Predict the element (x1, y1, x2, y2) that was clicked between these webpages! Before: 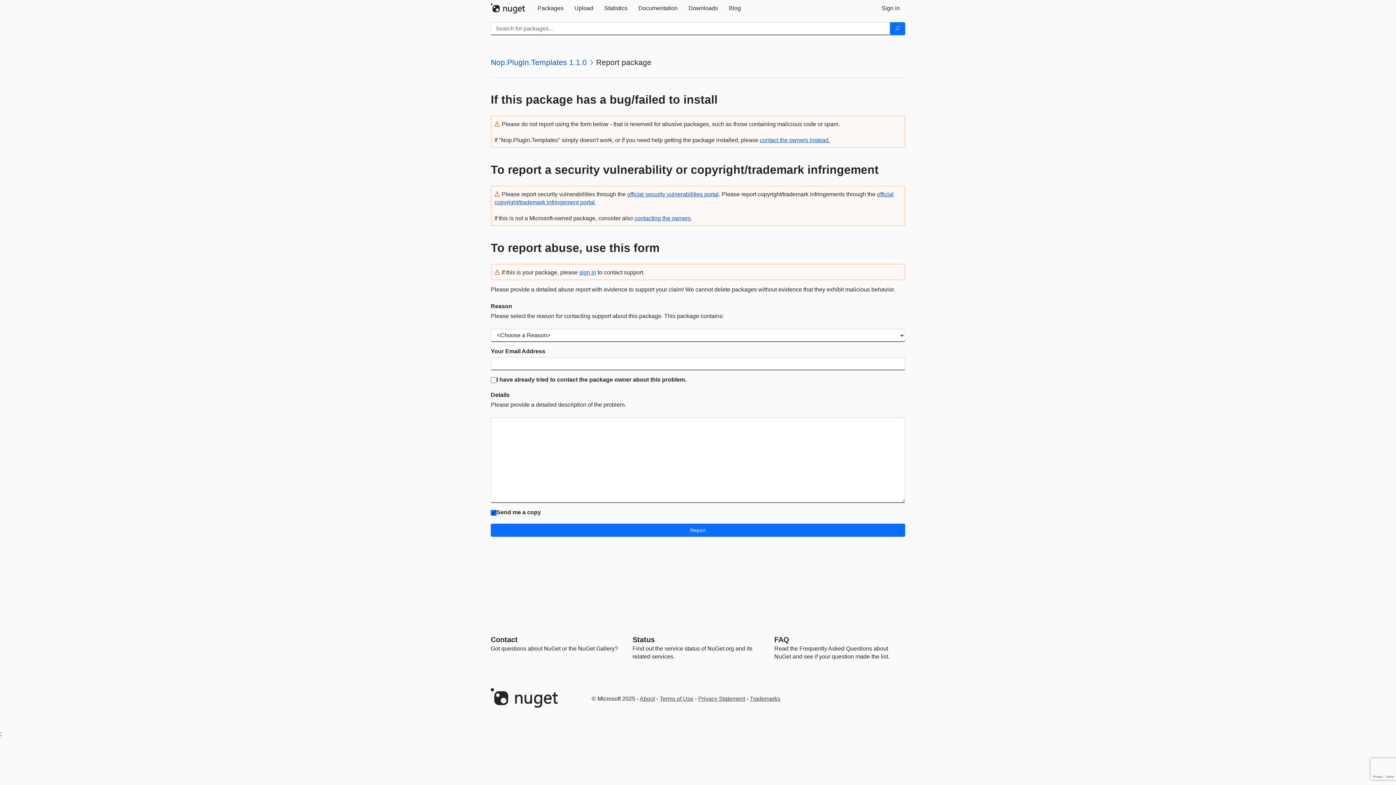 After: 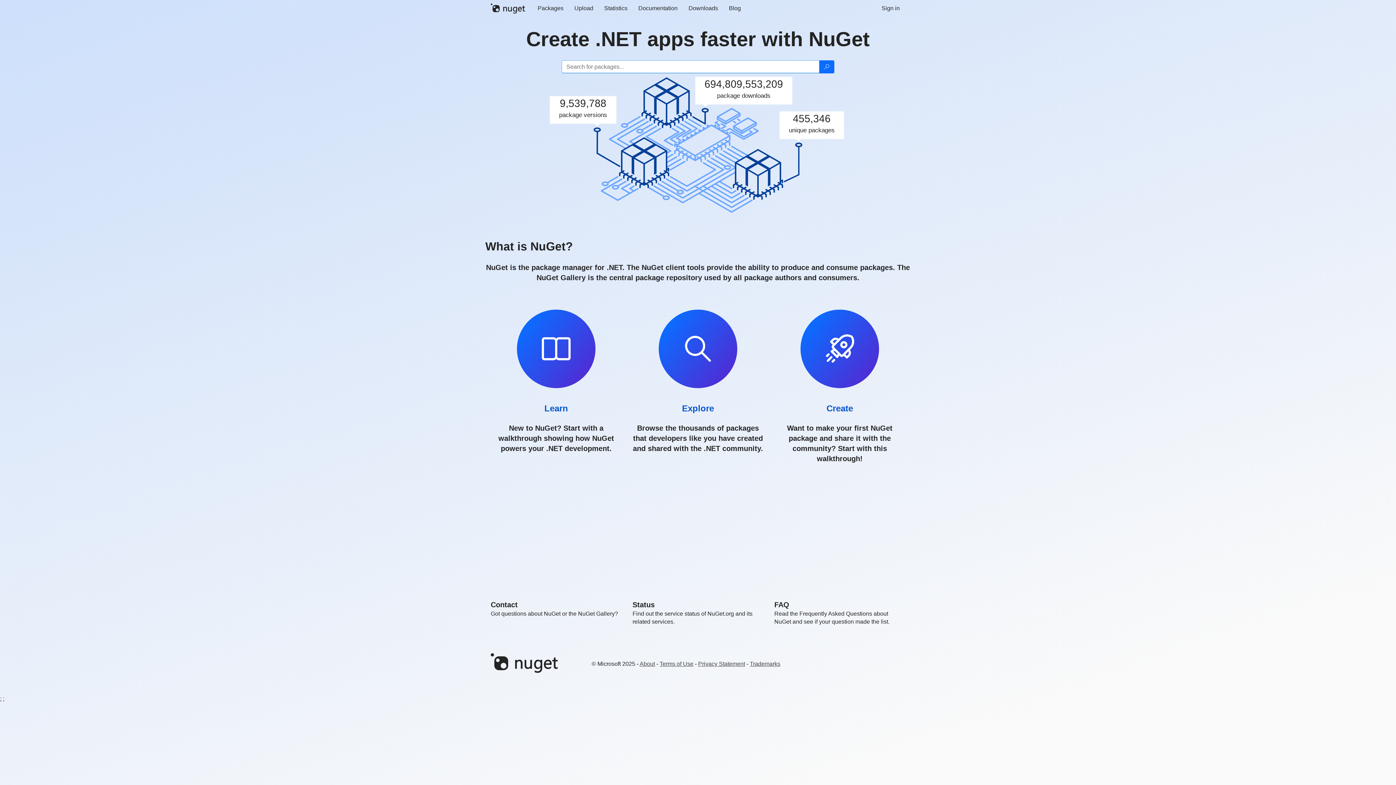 Action: bbox: (490, 3, 532, 13)